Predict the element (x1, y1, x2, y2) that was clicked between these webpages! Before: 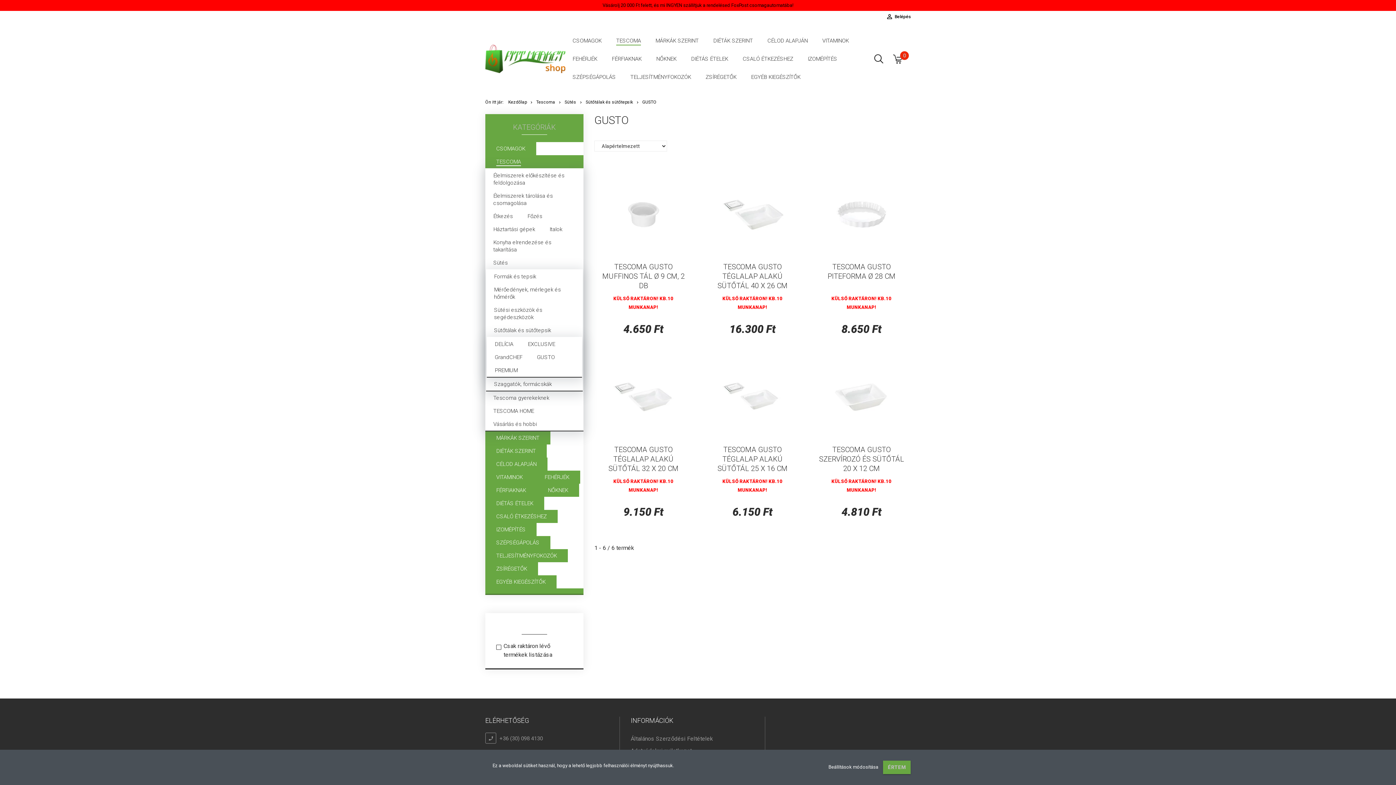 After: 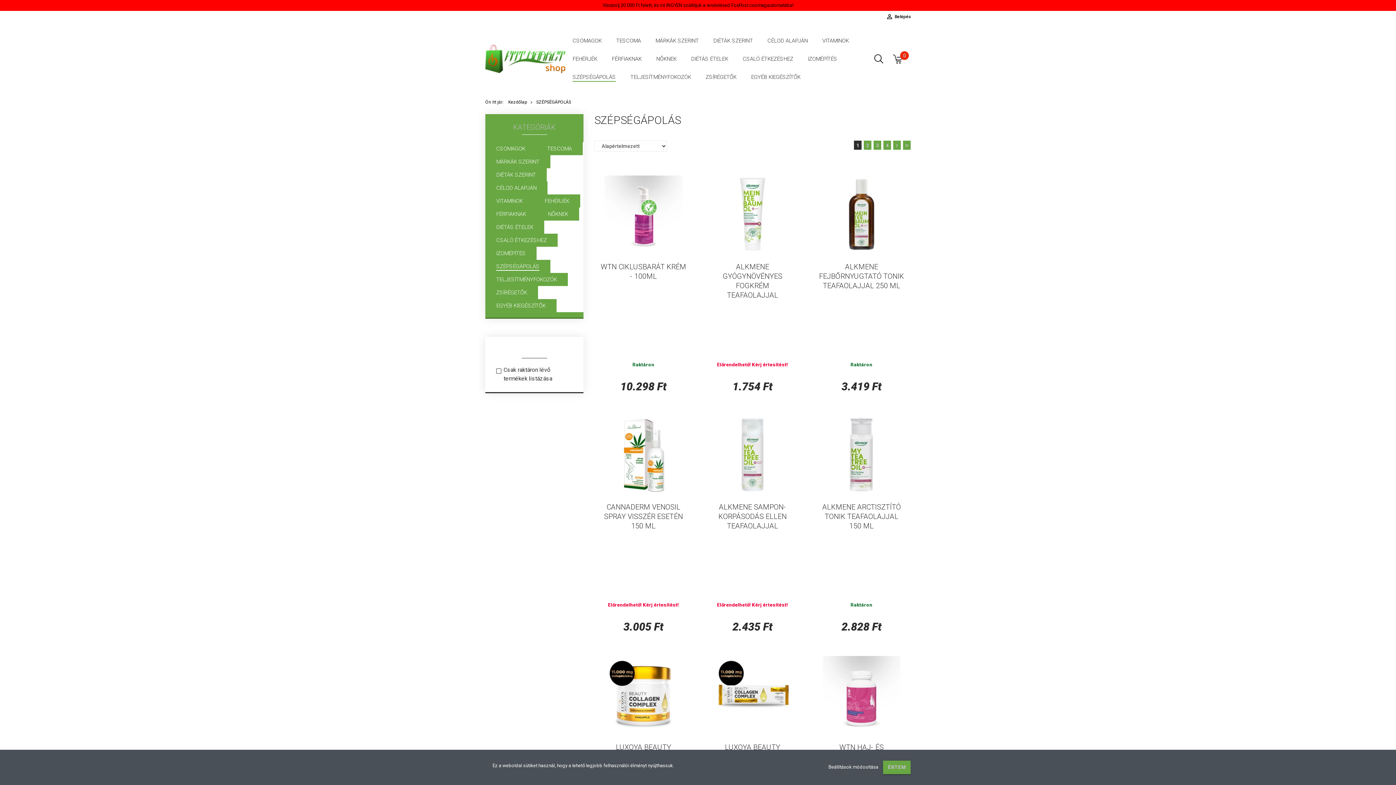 Action: bbox: (565, 68, 623, 86) label: SZÉPSÉGÁPOLÁS